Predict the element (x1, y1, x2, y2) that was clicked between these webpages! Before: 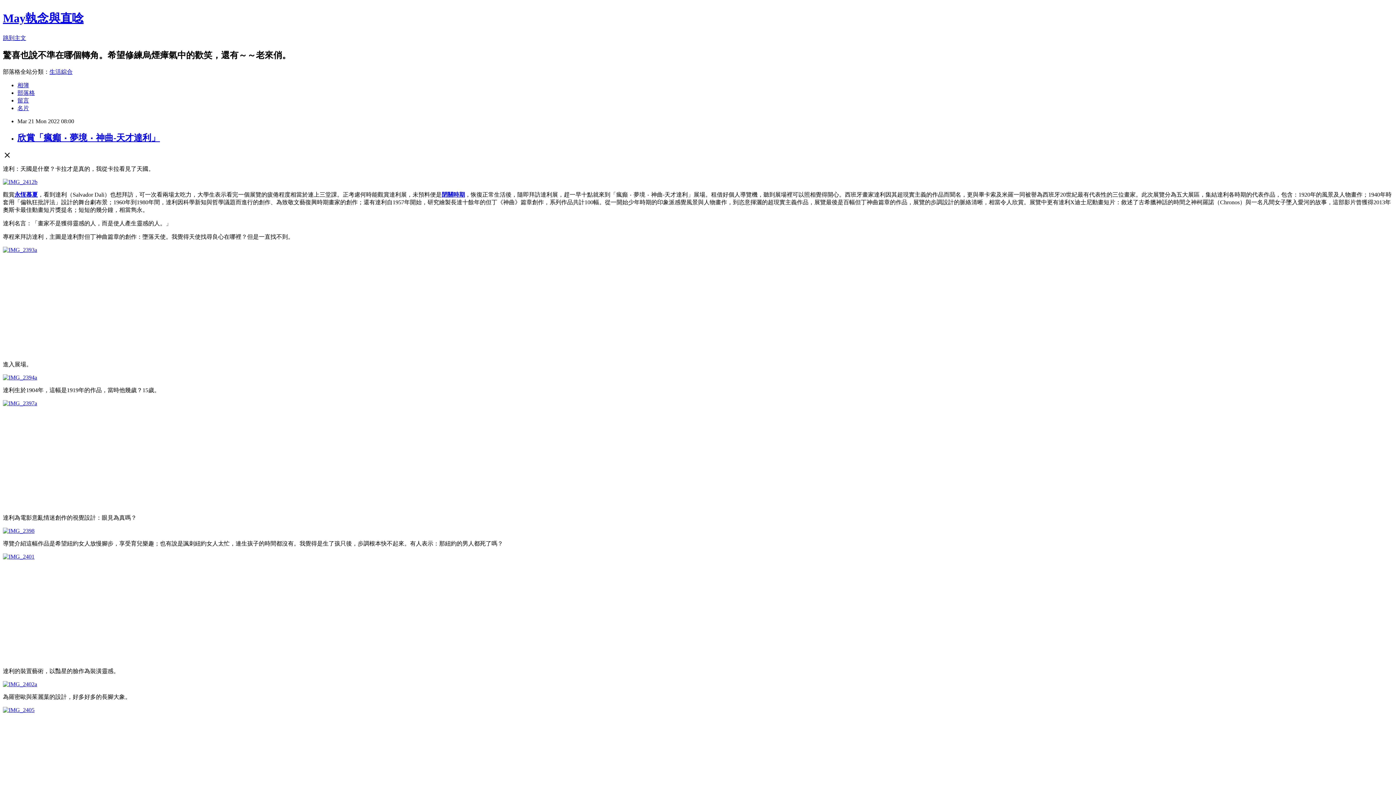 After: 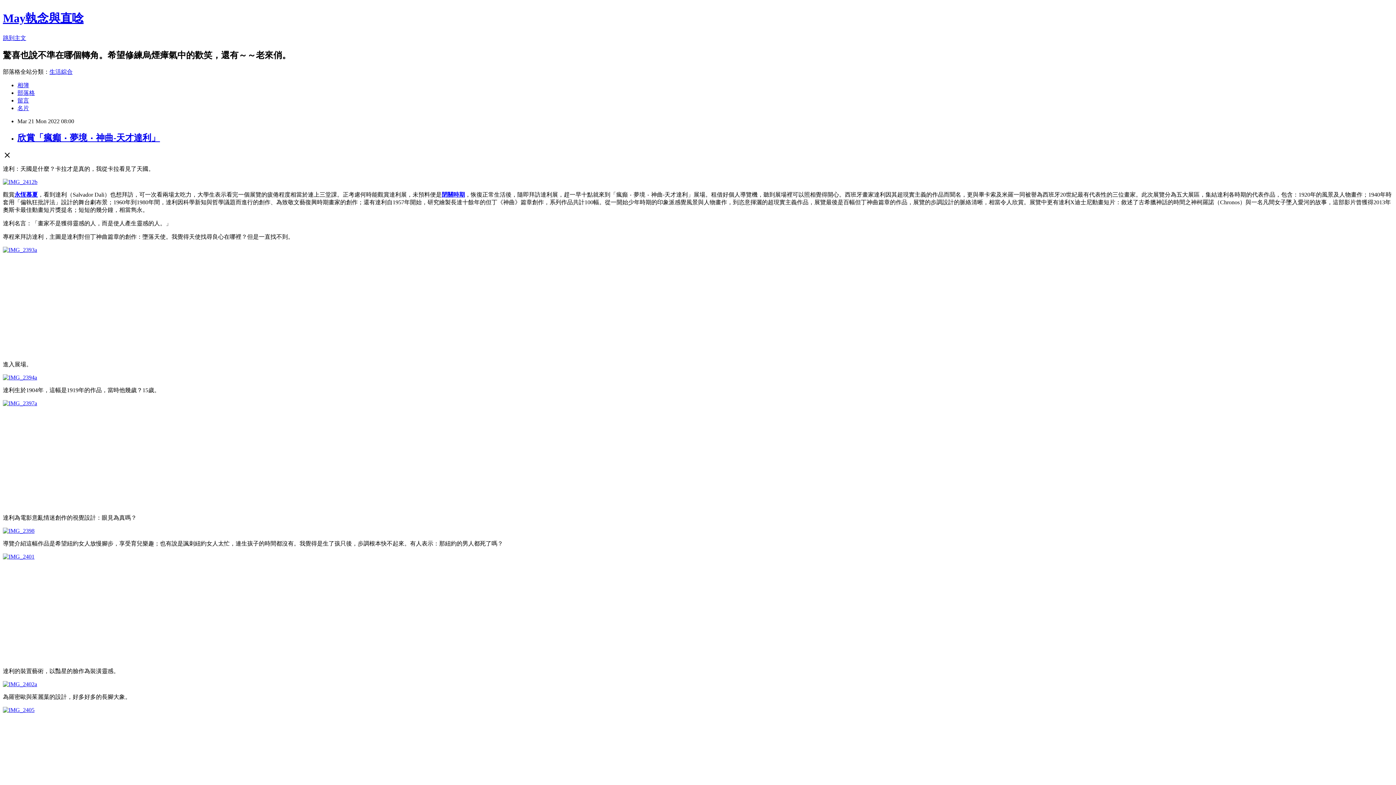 Action: label: 生活綜合 bbox: (49, 68, 72, 74)